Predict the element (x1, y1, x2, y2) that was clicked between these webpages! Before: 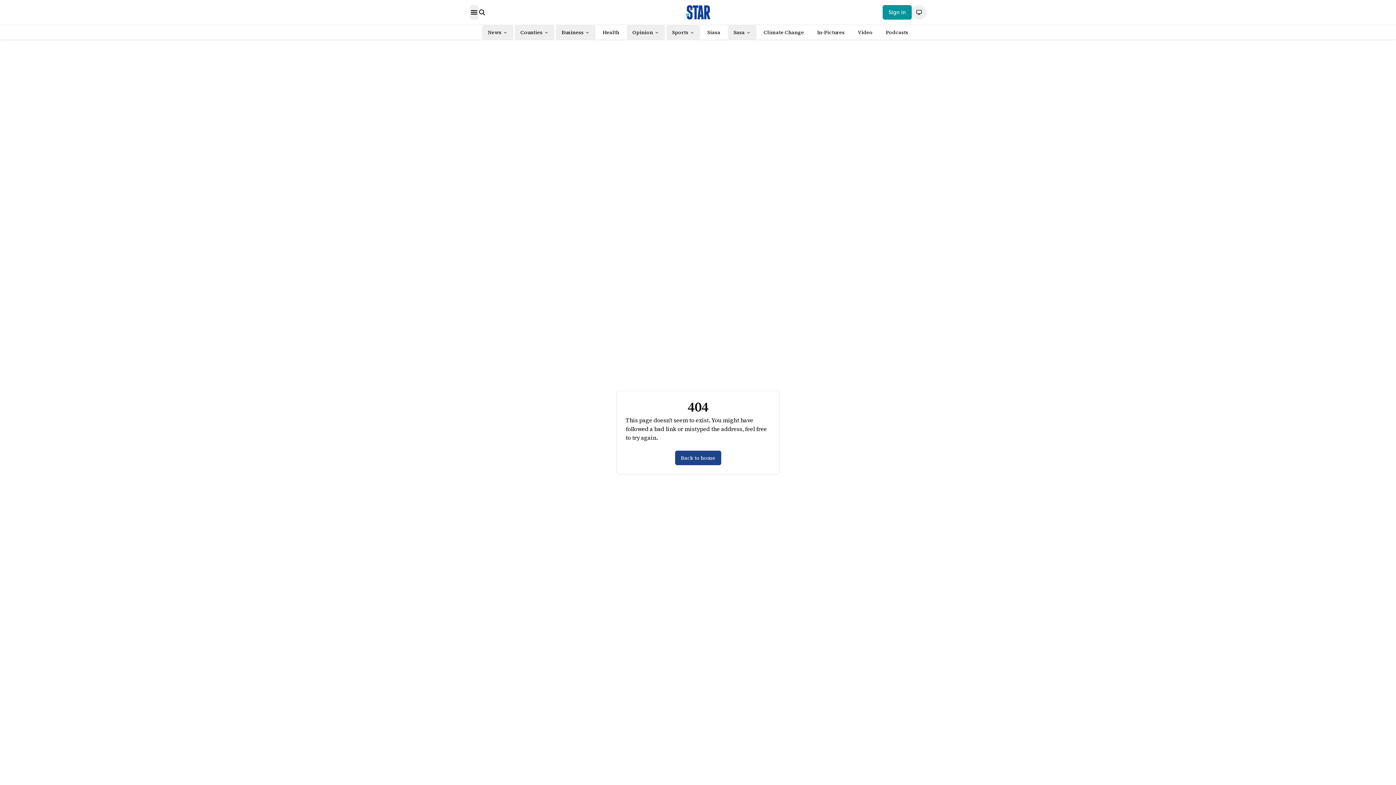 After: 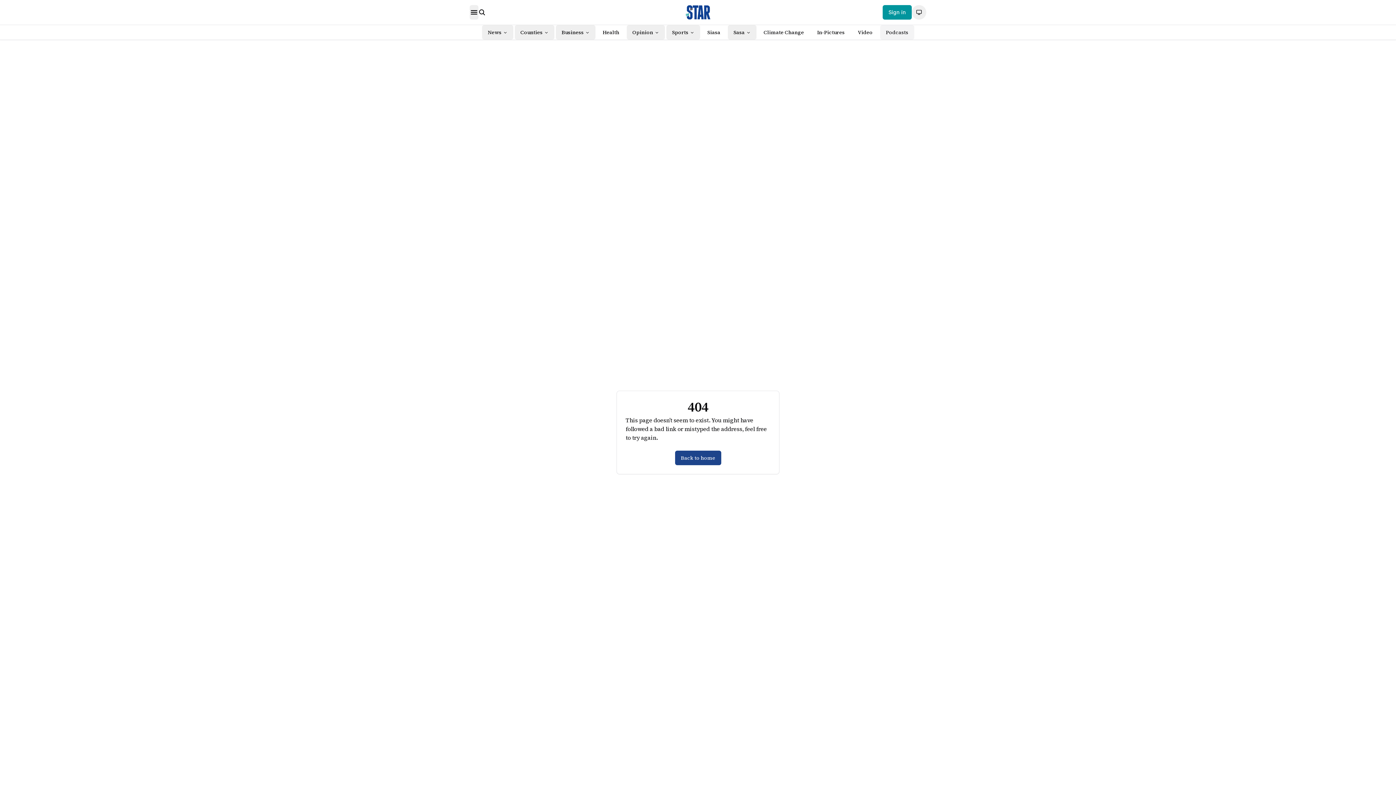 Action: label: Podcasts bbox: (880, 25, 914, 39)